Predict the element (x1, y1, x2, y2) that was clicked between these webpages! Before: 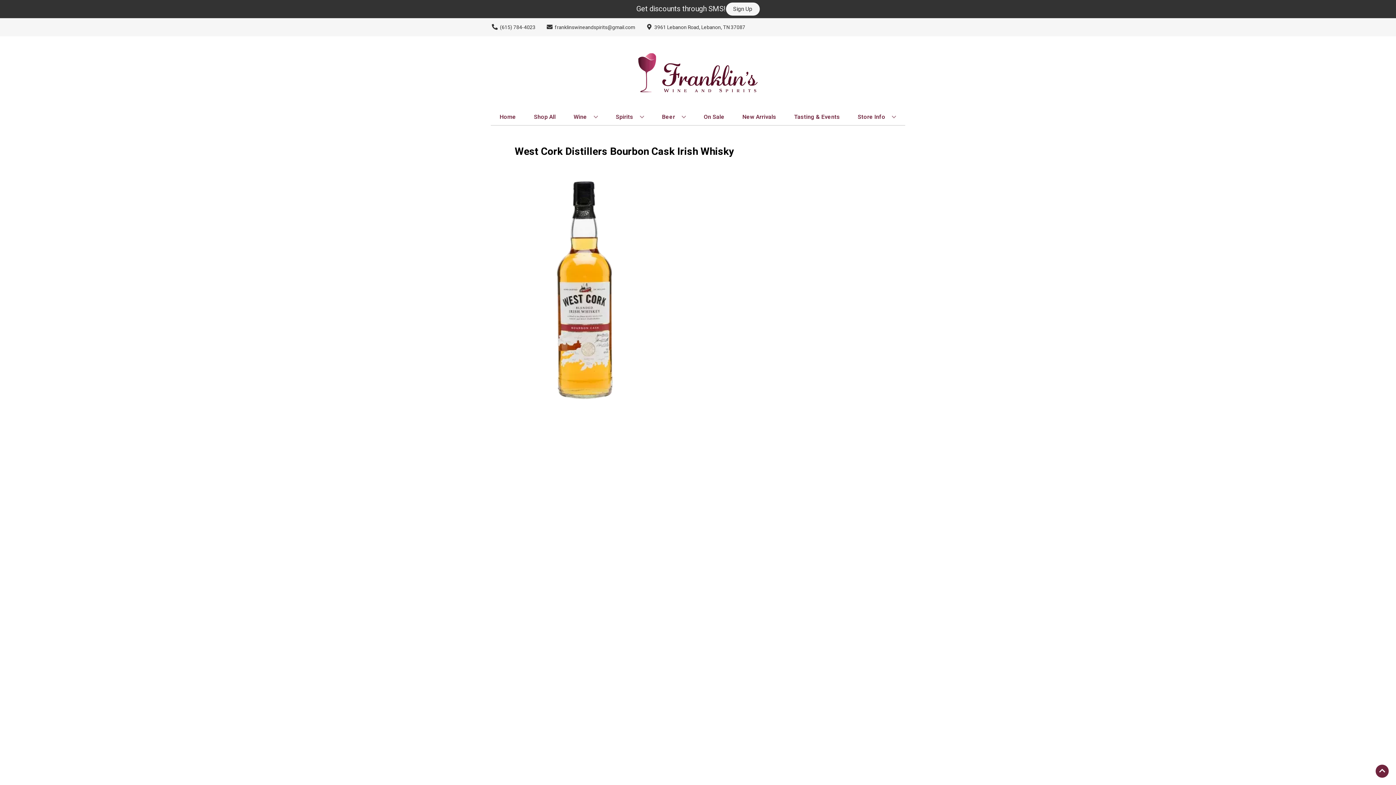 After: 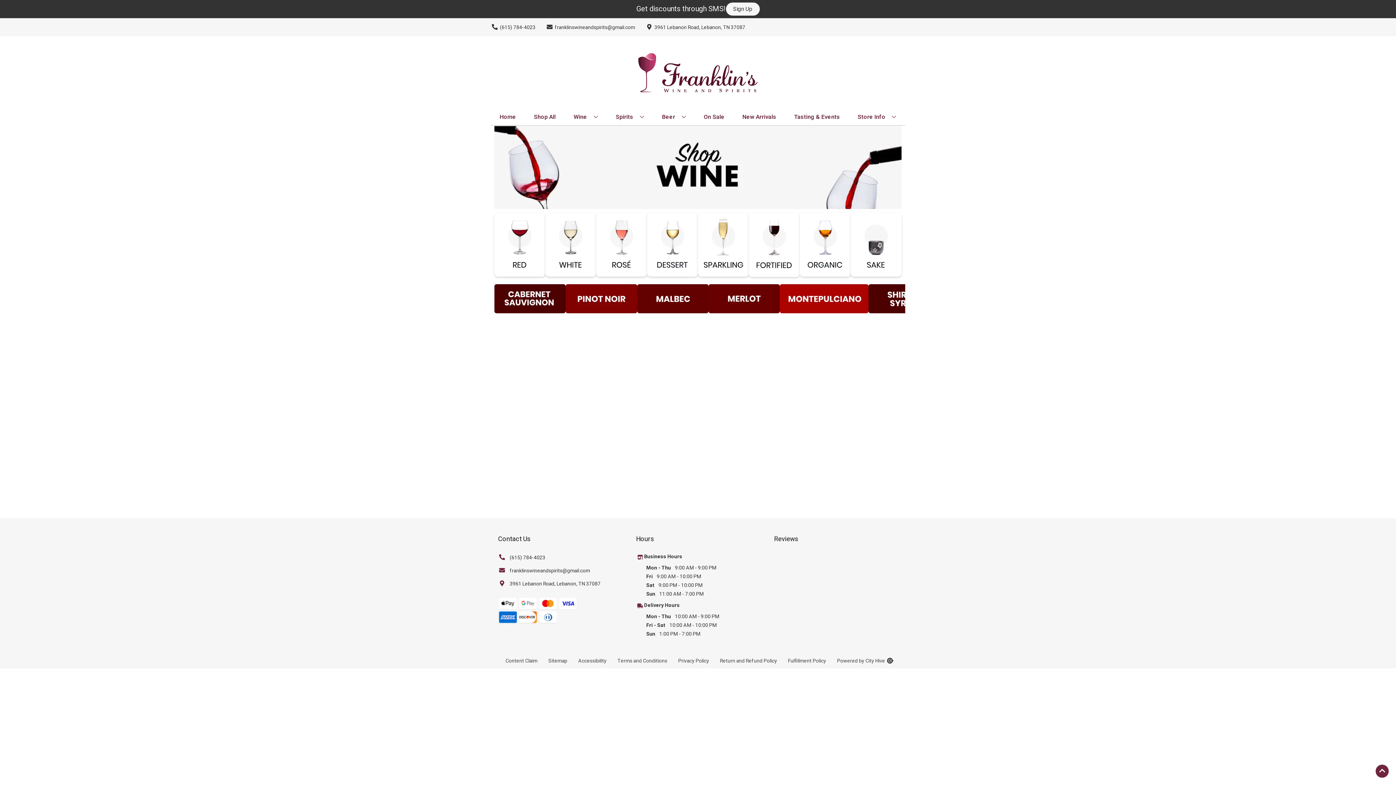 Action: bbox: (570, 109, 601, 125) label: Wine